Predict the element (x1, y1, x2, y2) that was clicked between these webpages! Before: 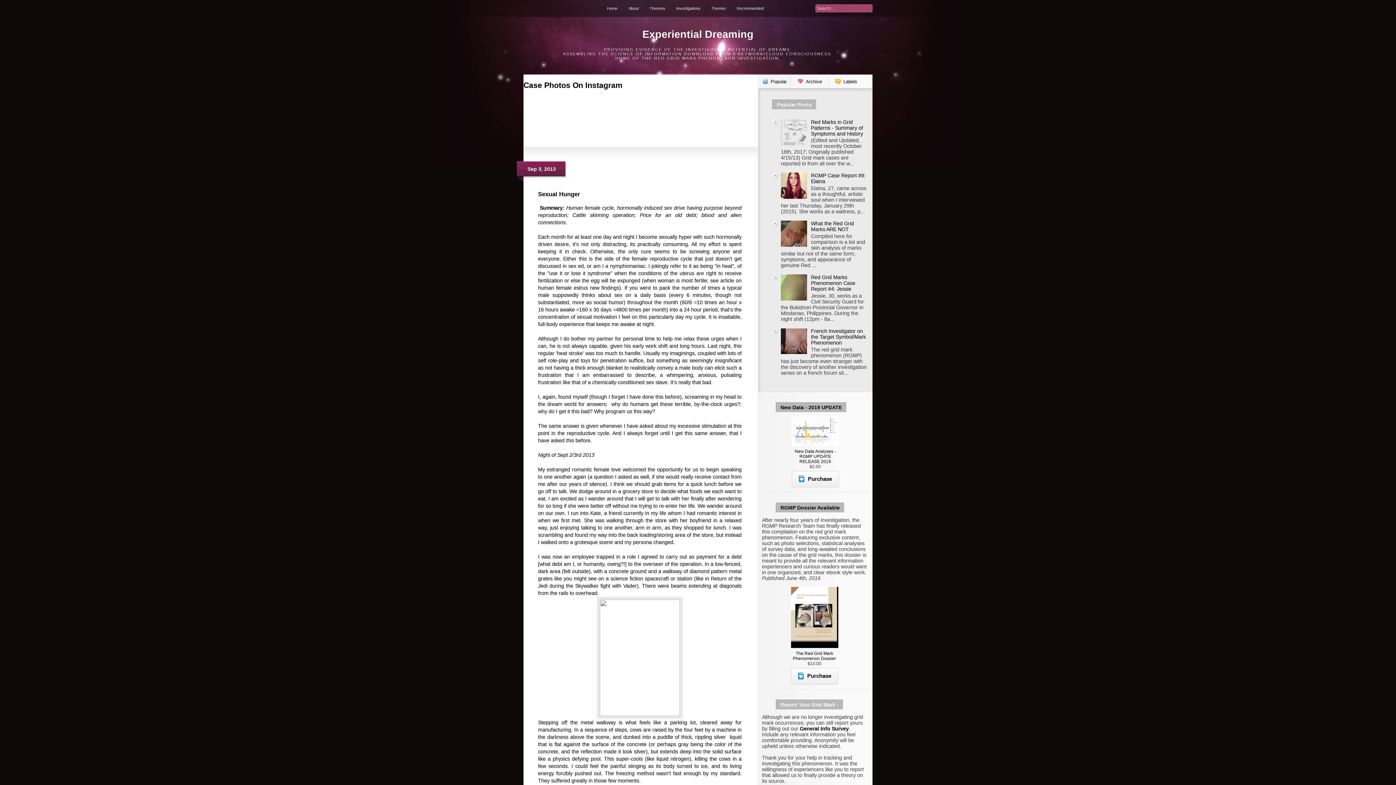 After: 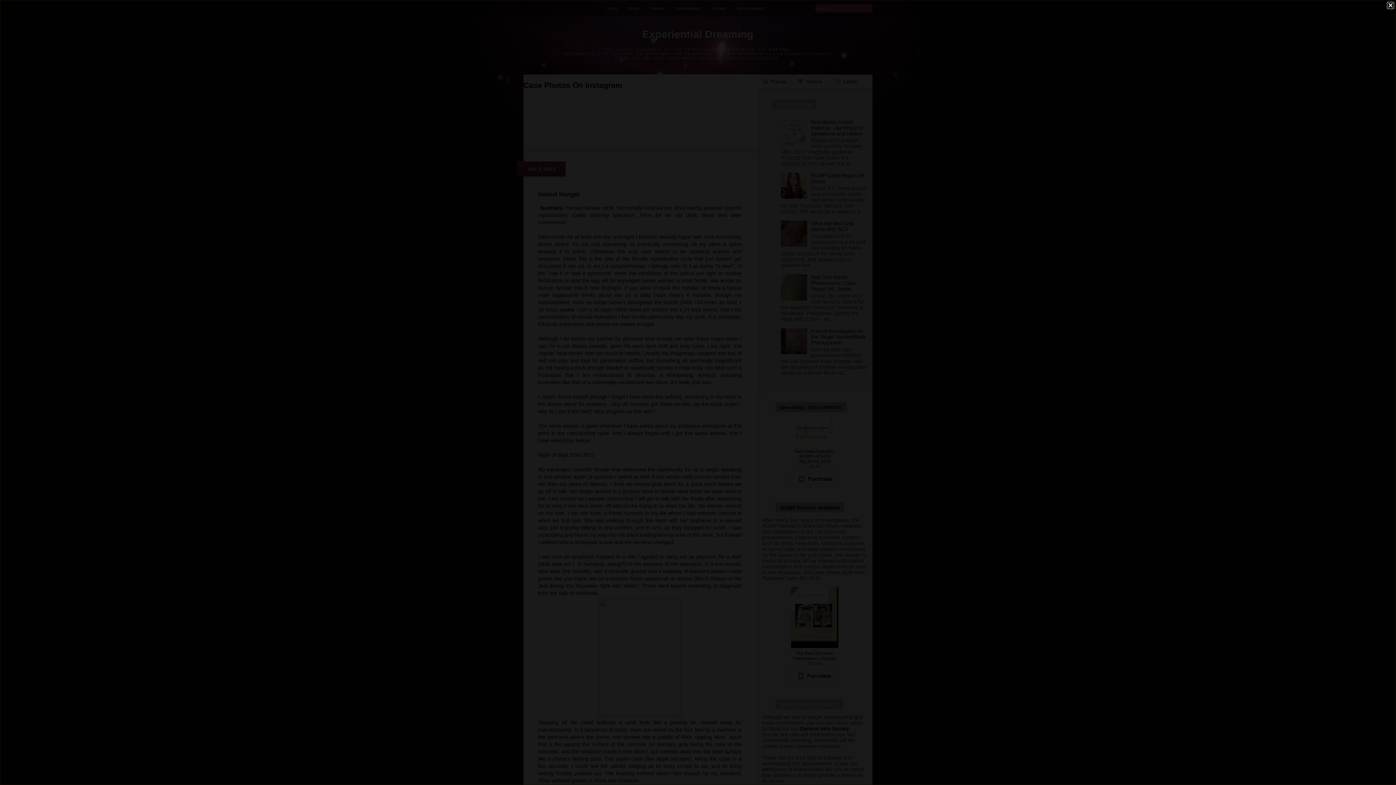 Action: bbox: (597, 711, 682, 717)